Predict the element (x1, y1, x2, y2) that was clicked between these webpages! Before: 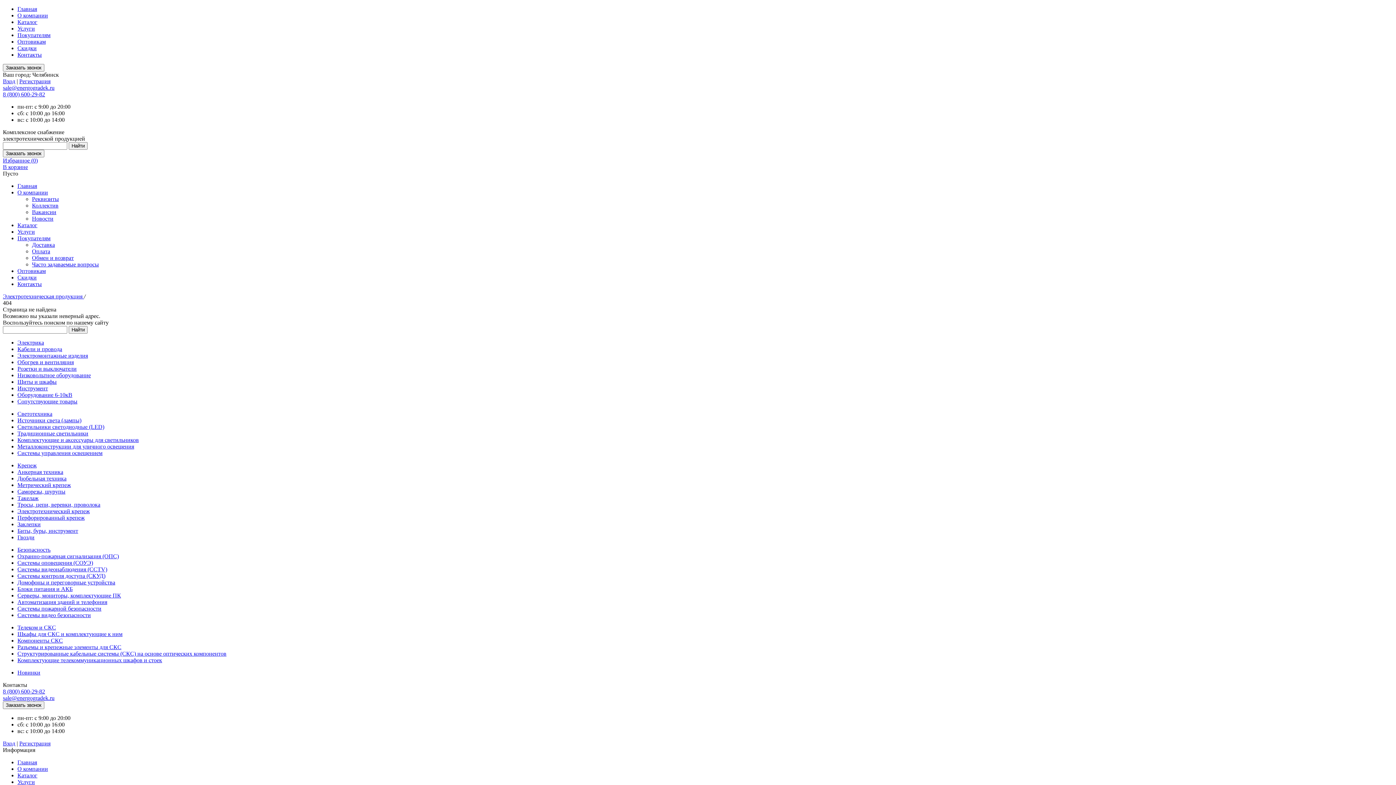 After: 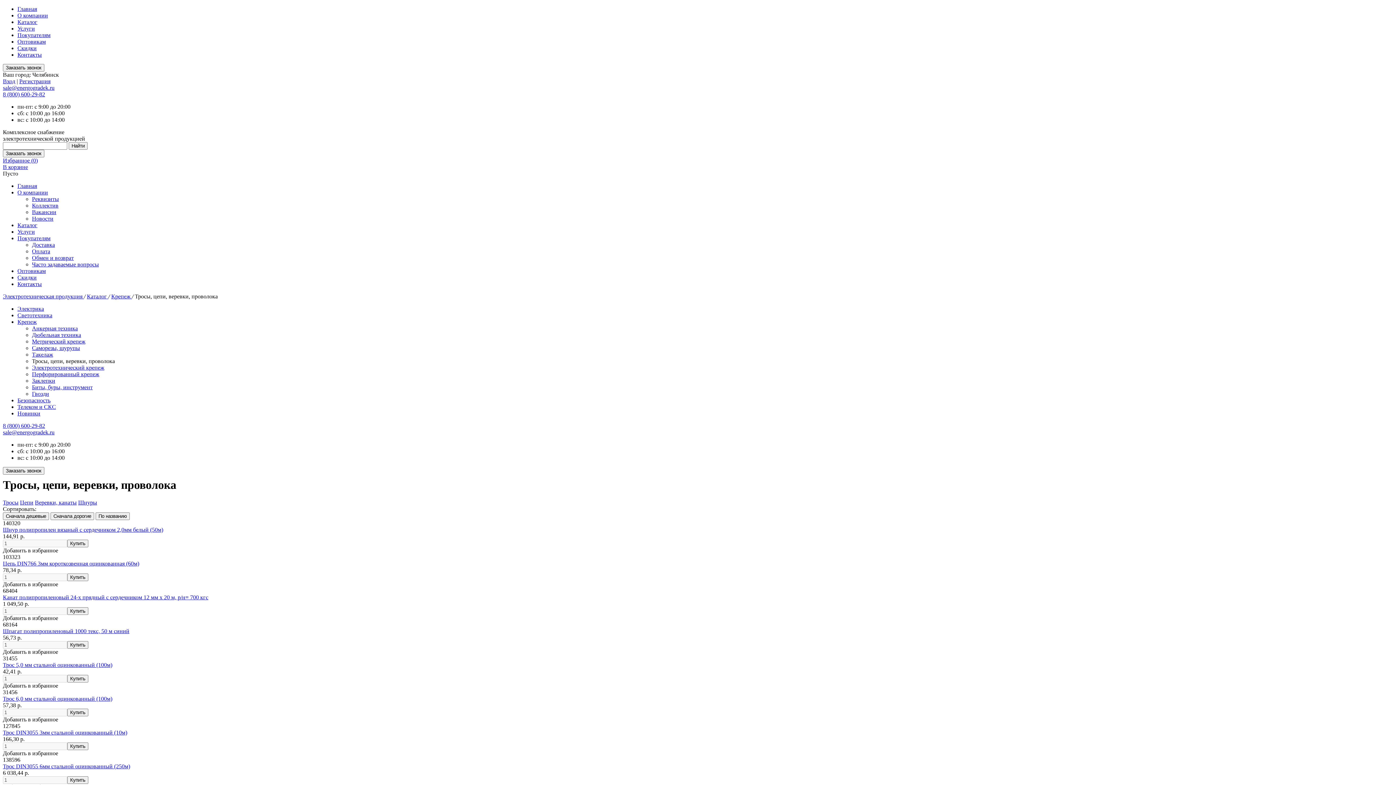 Action: bbox: (17, 501, 100, 508) label: Тросы, цепи, веревки, проволока